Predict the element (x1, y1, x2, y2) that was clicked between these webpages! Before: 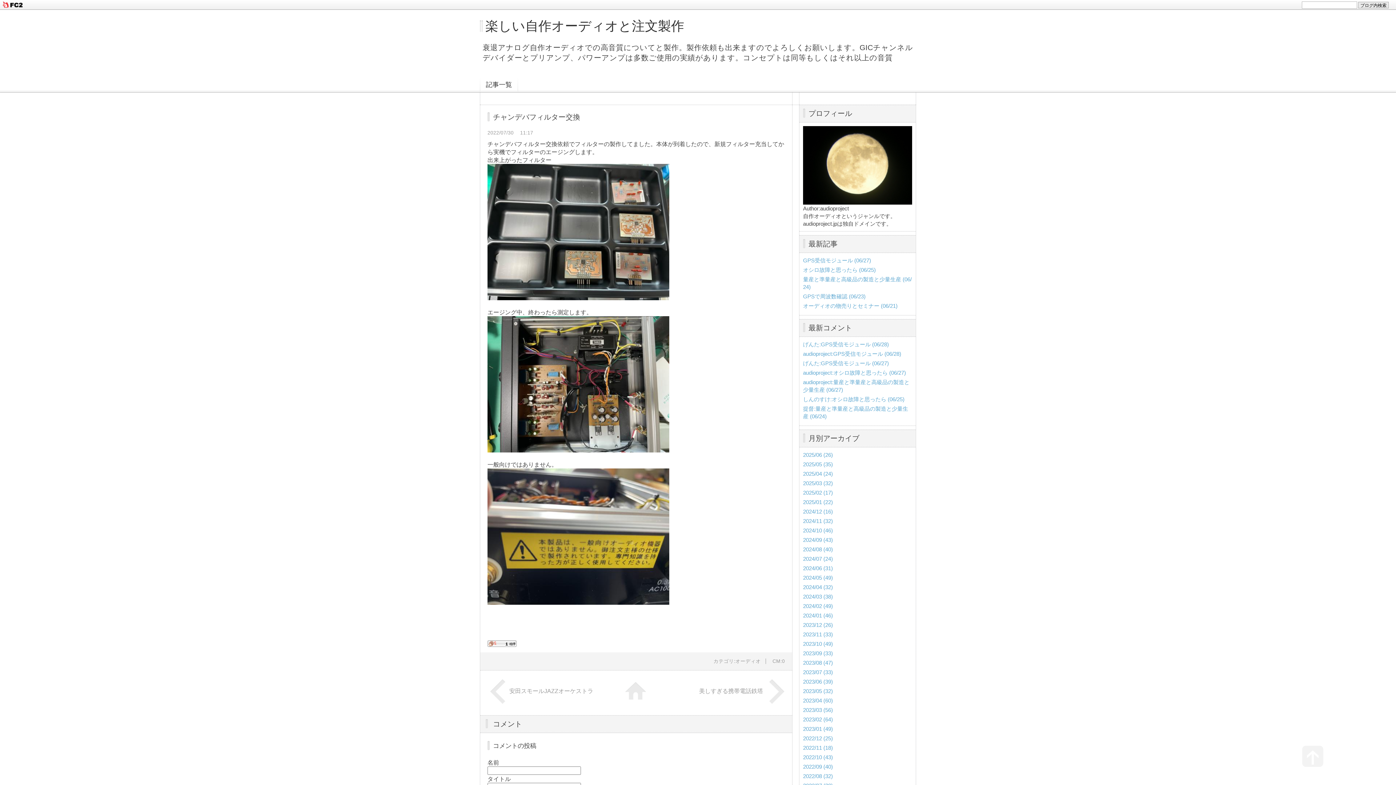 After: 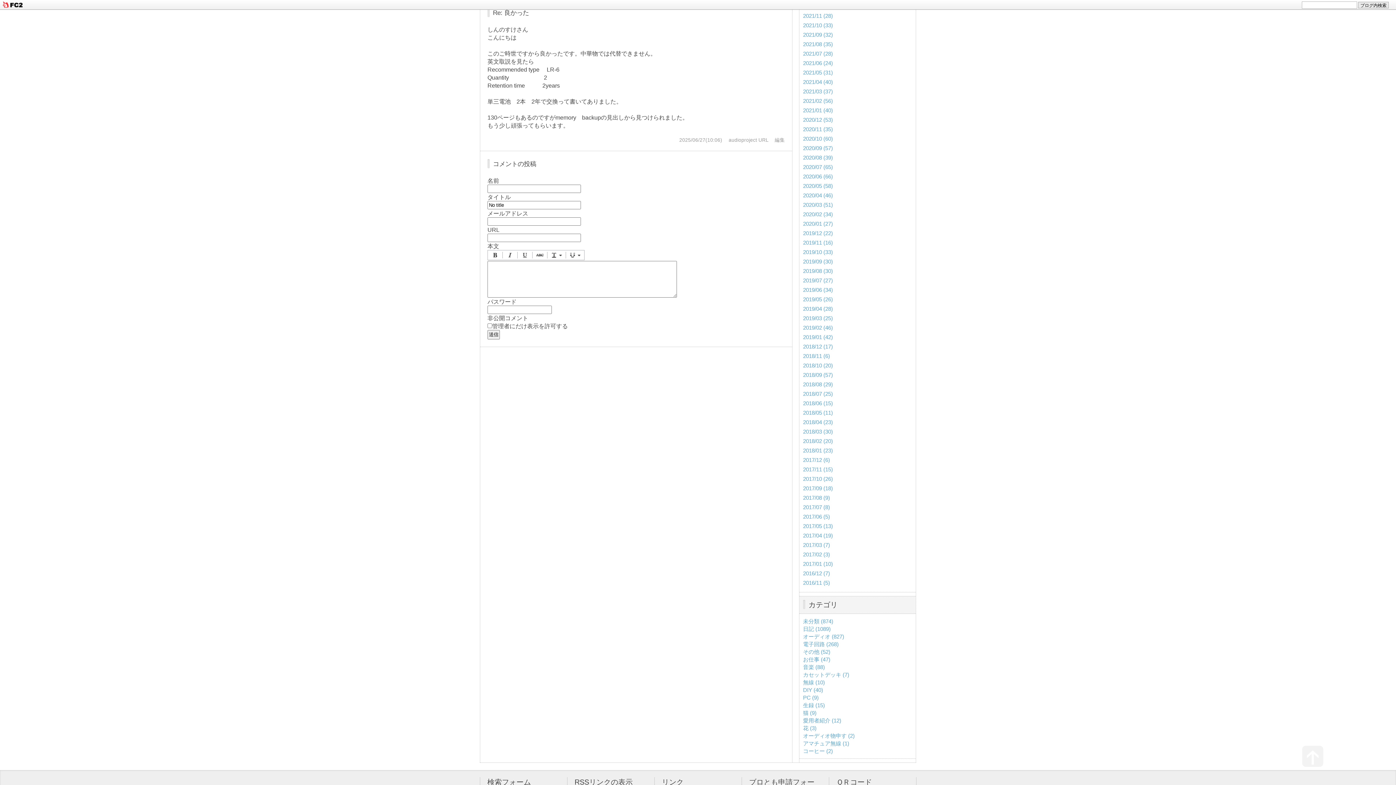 Action: bbox: (803, 369, 906, 376) label: audioproject:オシロ故障と思ったら (06/27)